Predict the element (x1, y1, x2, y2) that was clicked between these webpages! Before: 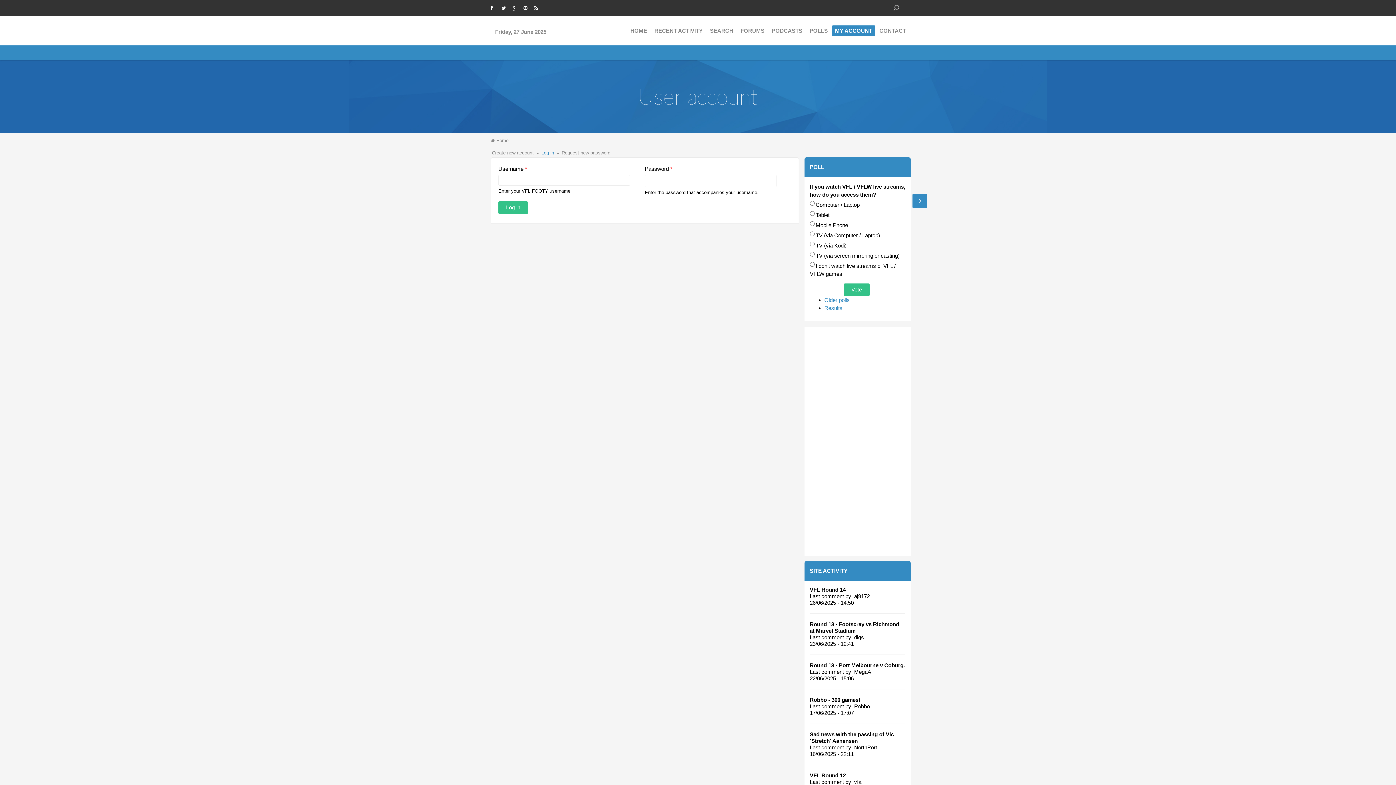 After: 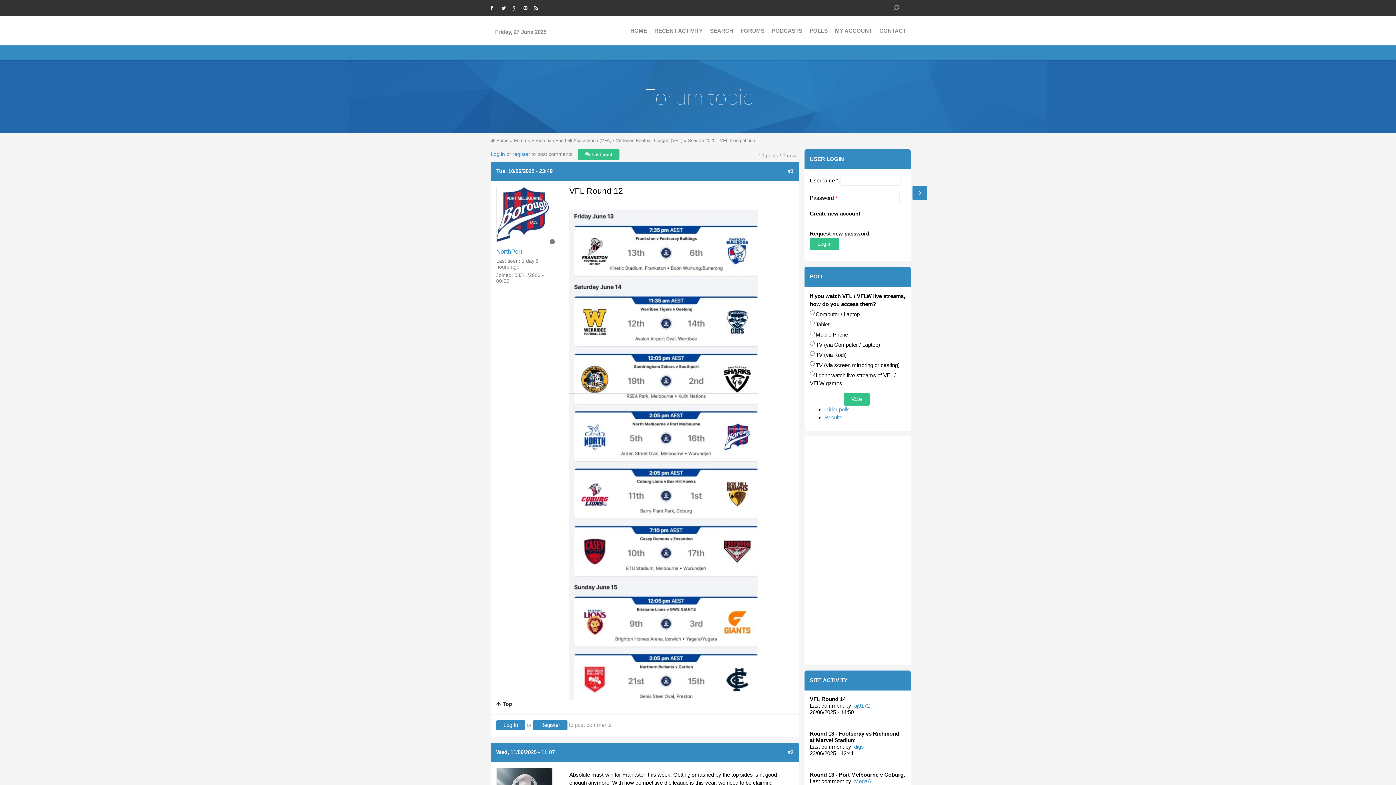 Action: label: VFL Round 12 bbox: (810, 772, 846, 778)